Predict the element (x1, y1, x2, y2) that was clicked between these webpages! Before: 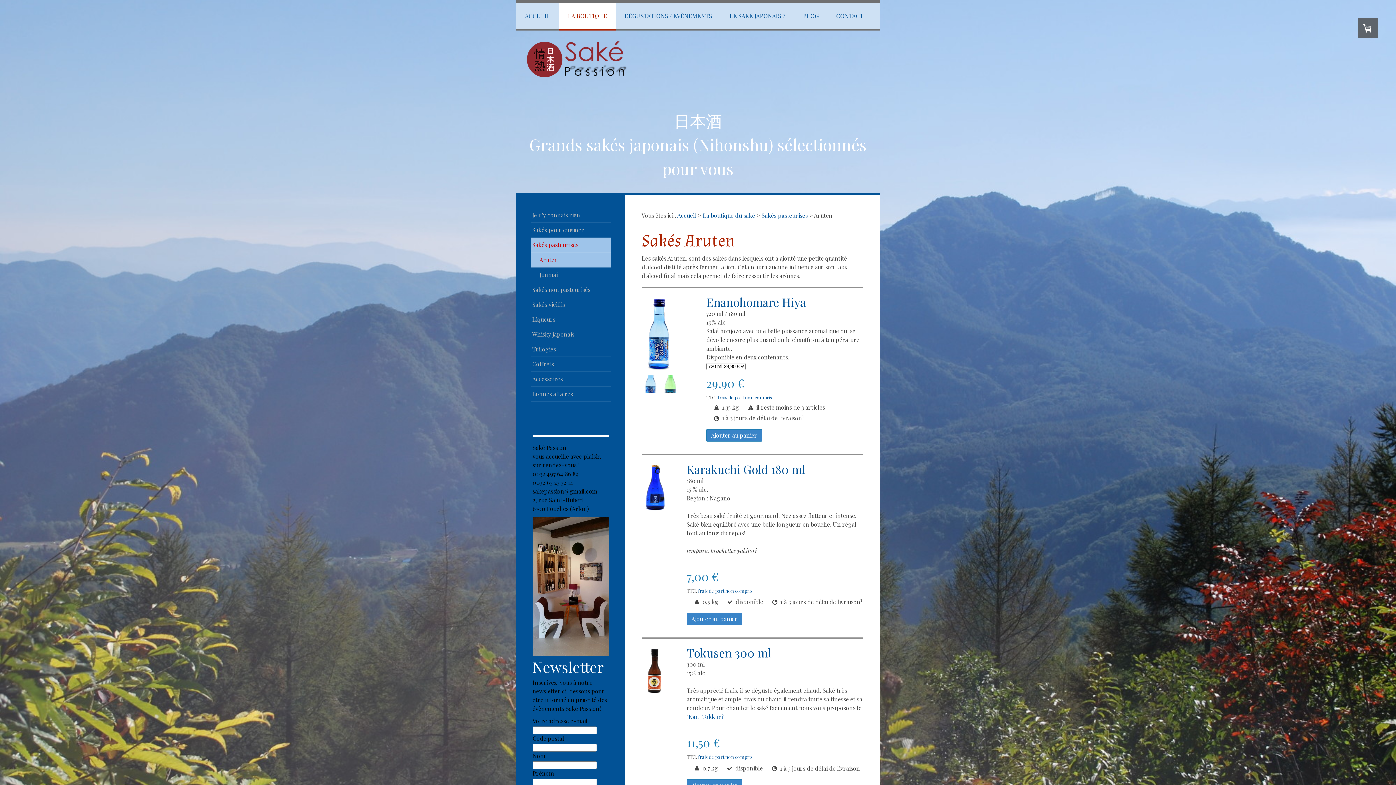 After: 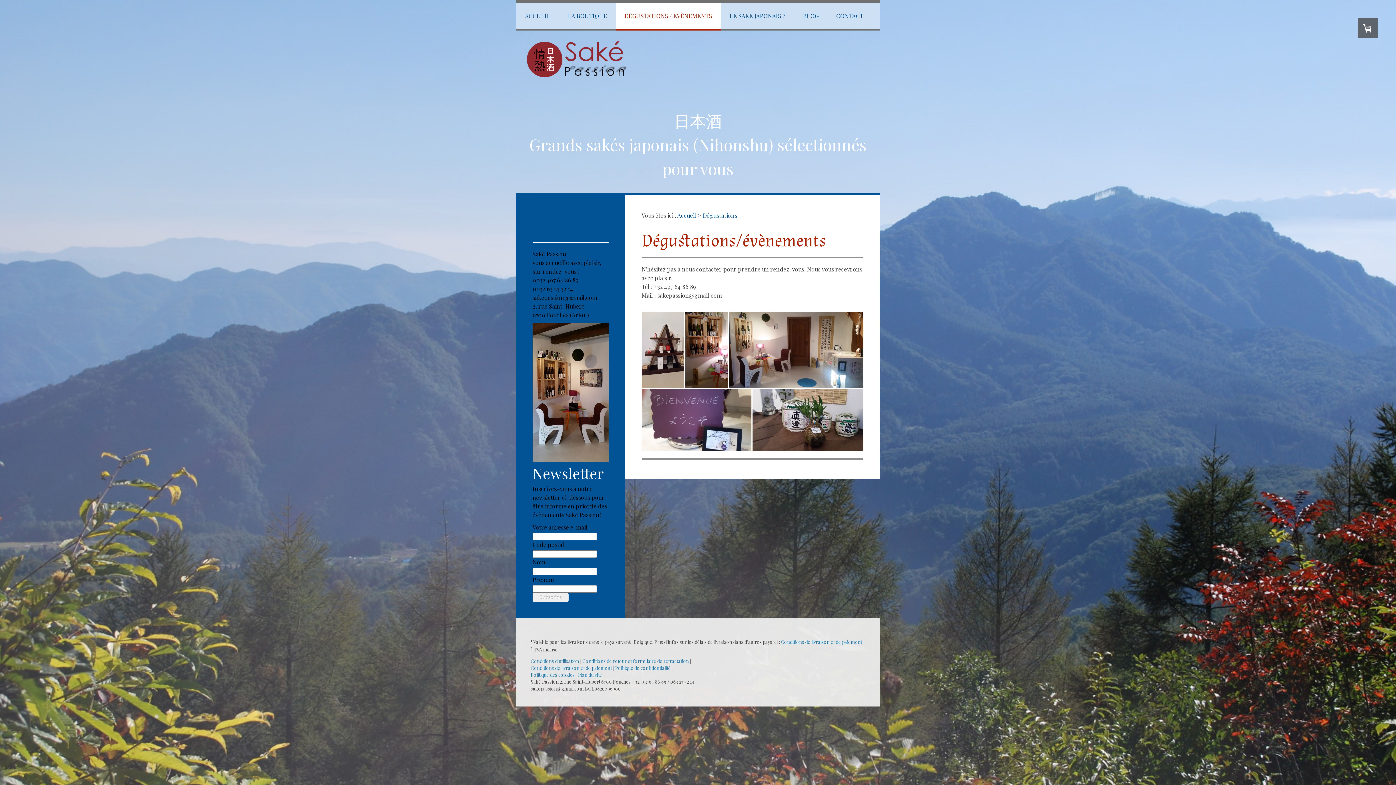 Action: label: DÉGUSTATIONS / EVÈNEMENTS bbox: (616, 2, 721, 30)